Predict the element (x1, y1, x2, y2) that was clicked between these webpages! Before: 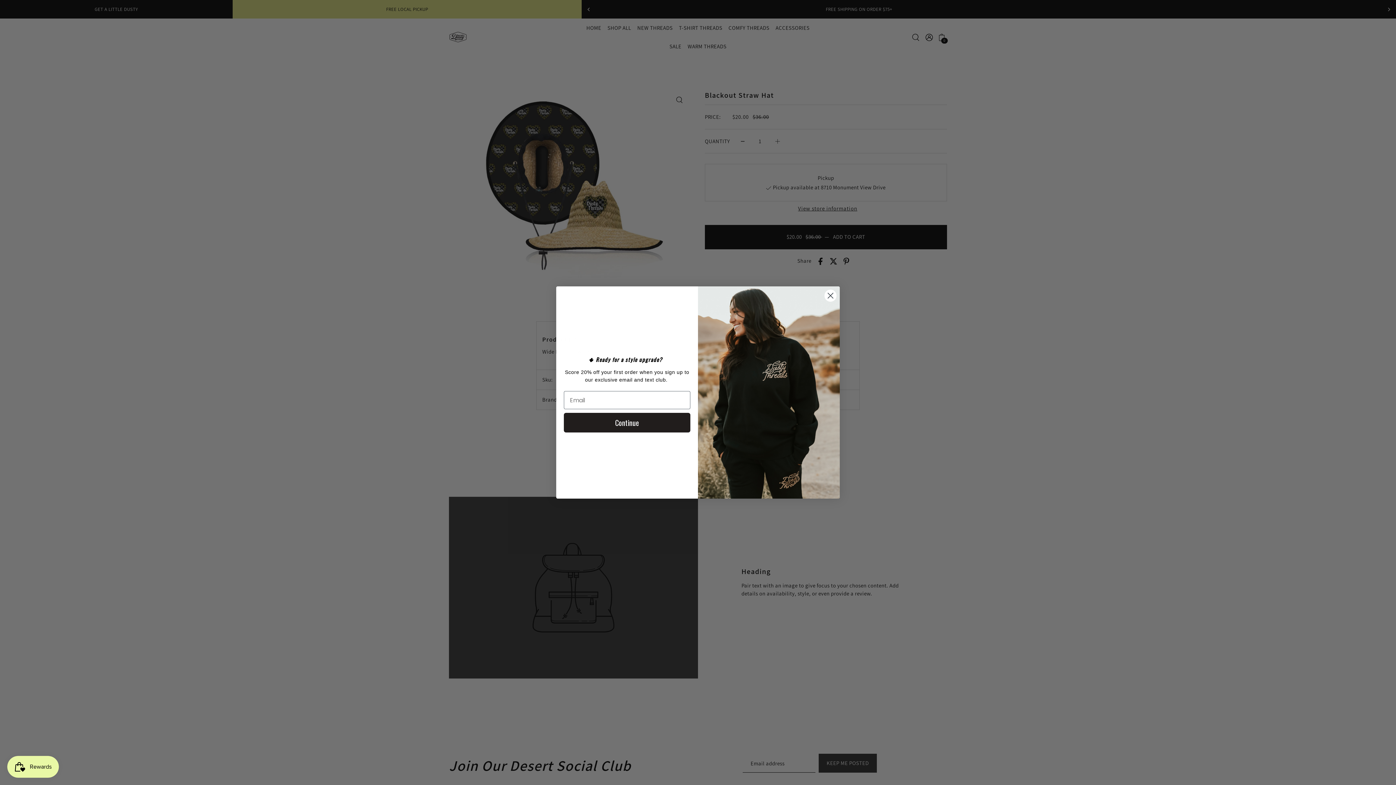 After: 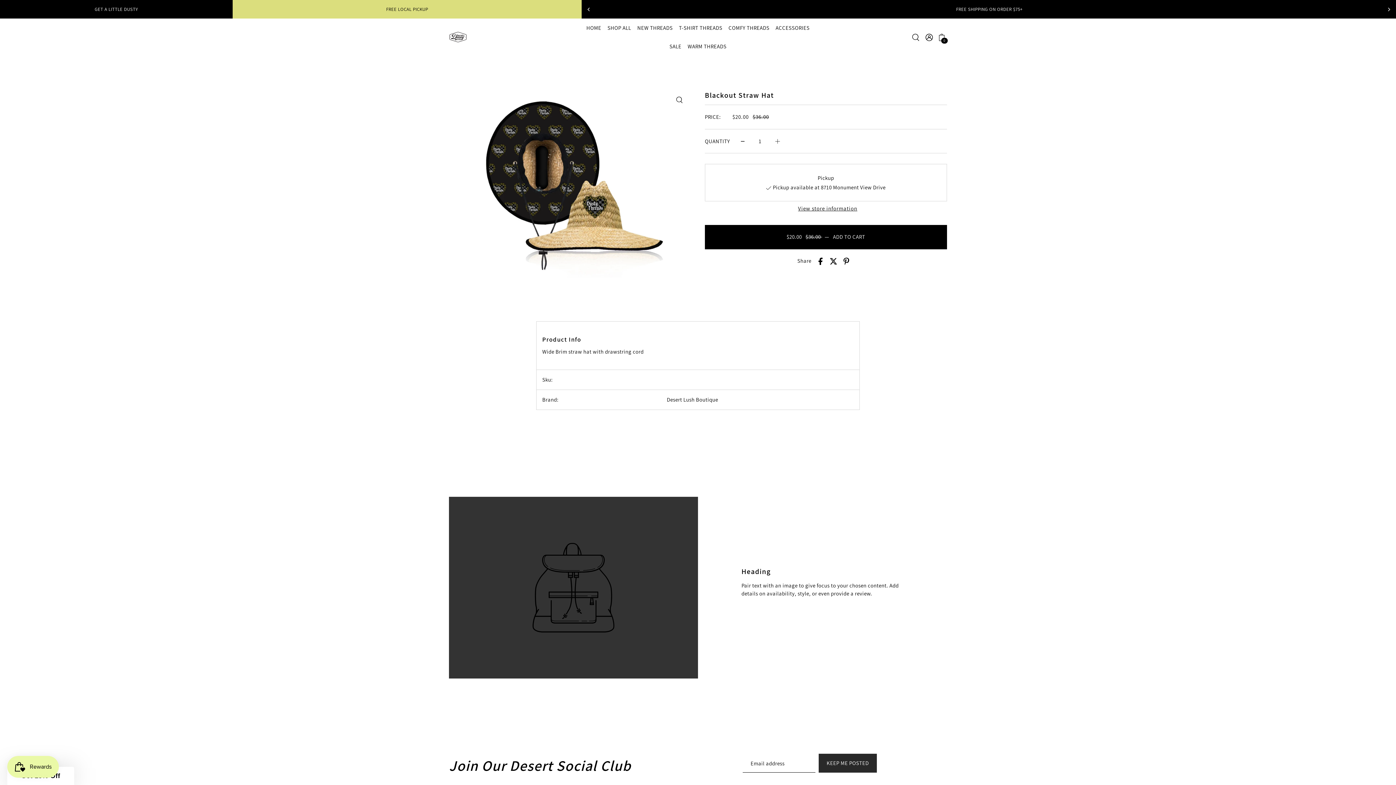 Action: bbox: (824, 289, 837, 302) label: Close dialog